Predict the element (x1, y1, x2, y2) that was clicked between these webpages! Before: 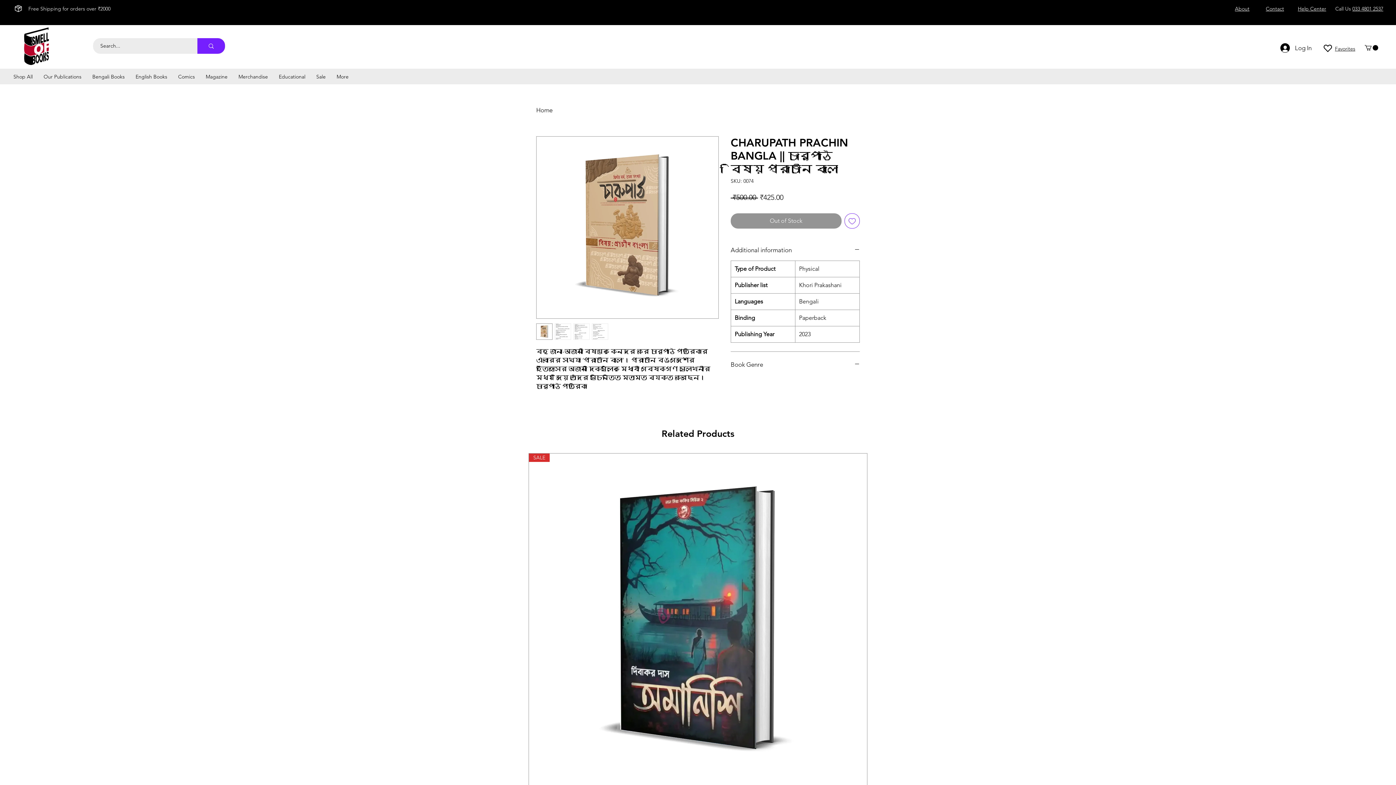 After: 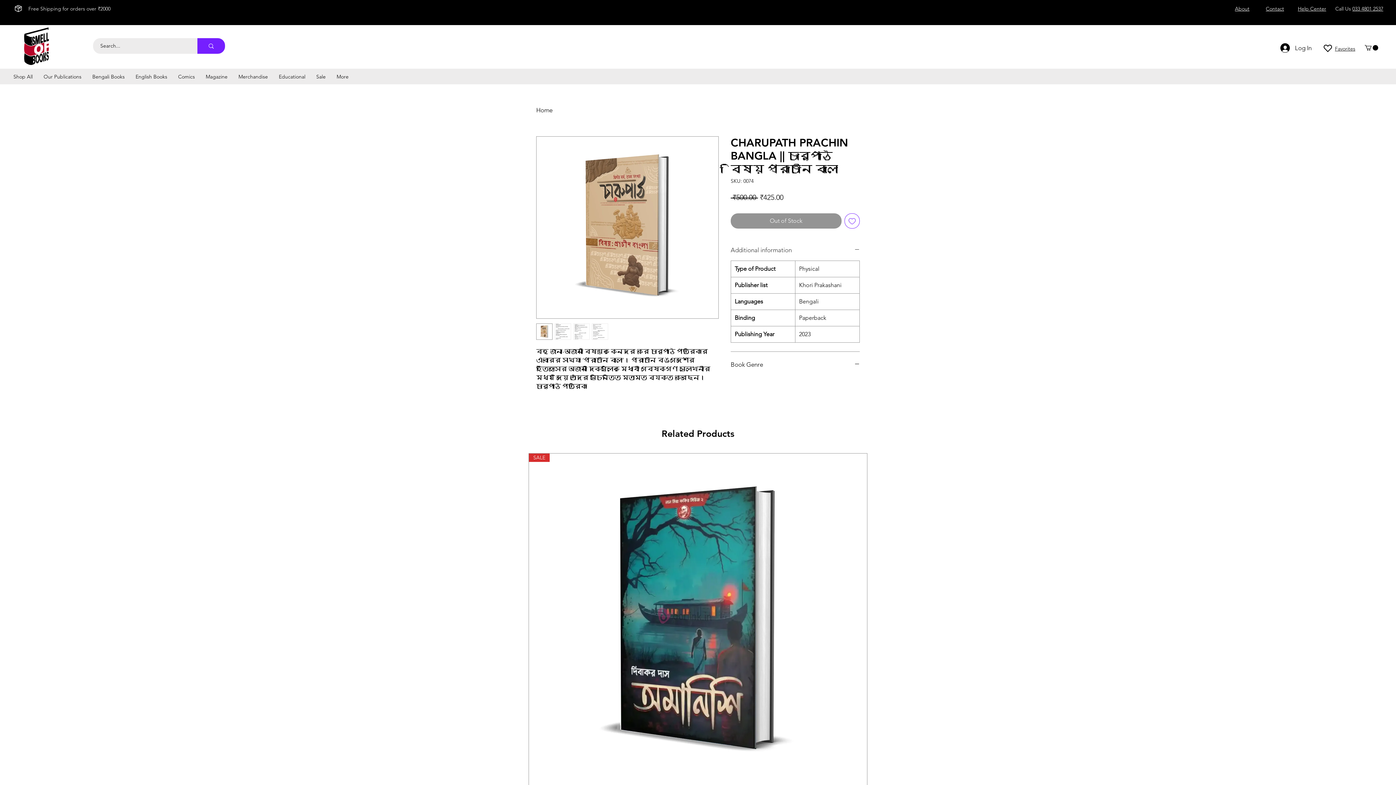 Action: bbox: (730, 246, 860, 254) label: Additional information